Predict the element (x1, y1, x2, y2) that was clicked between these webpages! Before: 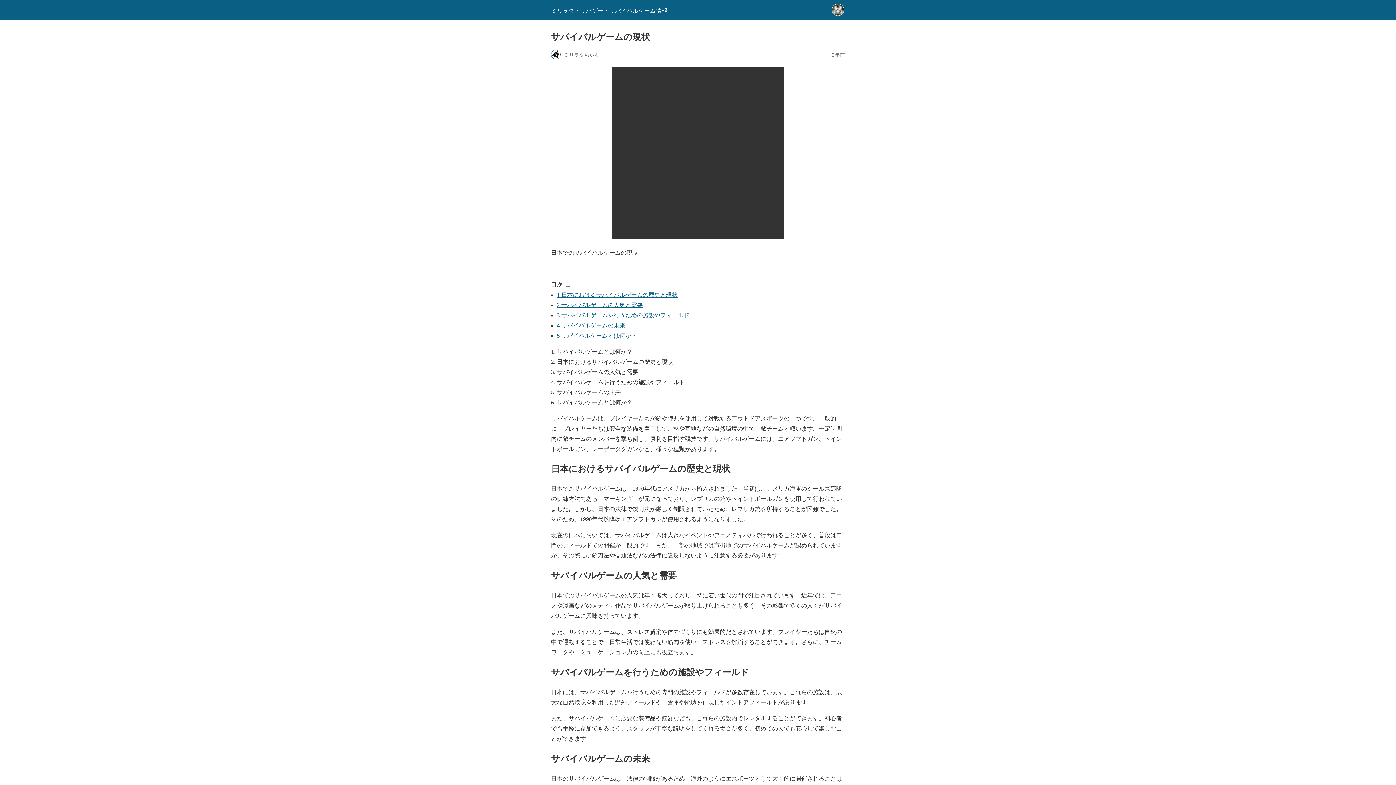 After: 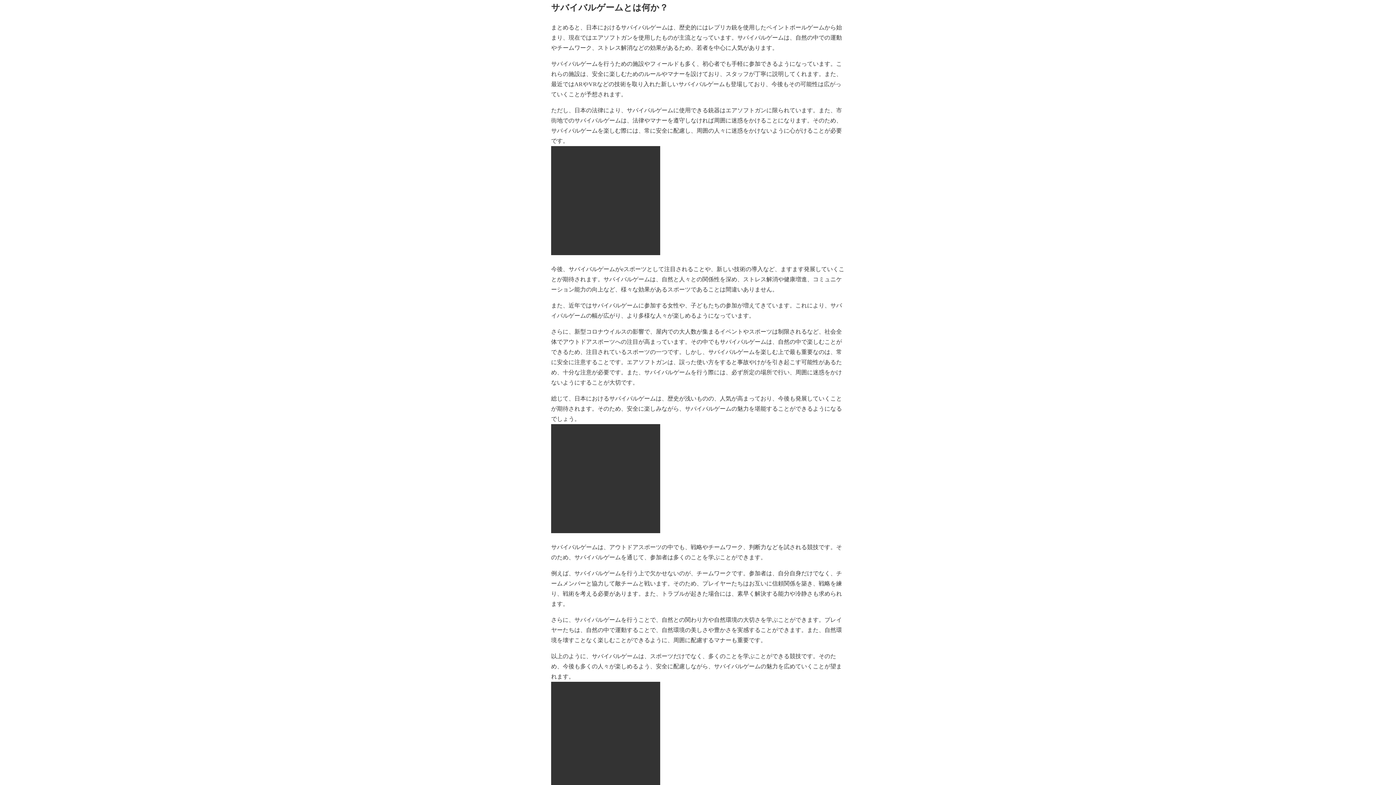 Action: bbox: (557, 332, 637, 338) label: 5 サバイバルゲームとは何か？